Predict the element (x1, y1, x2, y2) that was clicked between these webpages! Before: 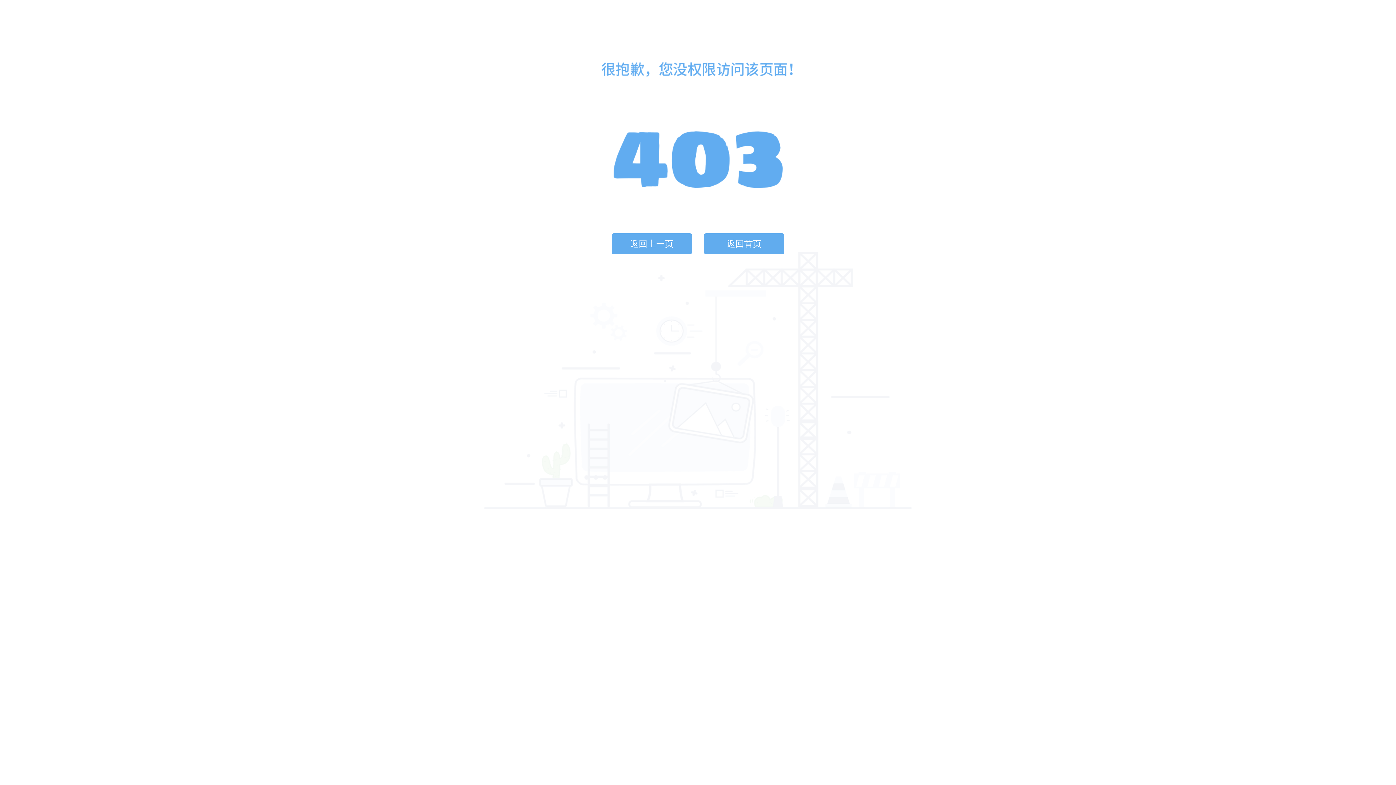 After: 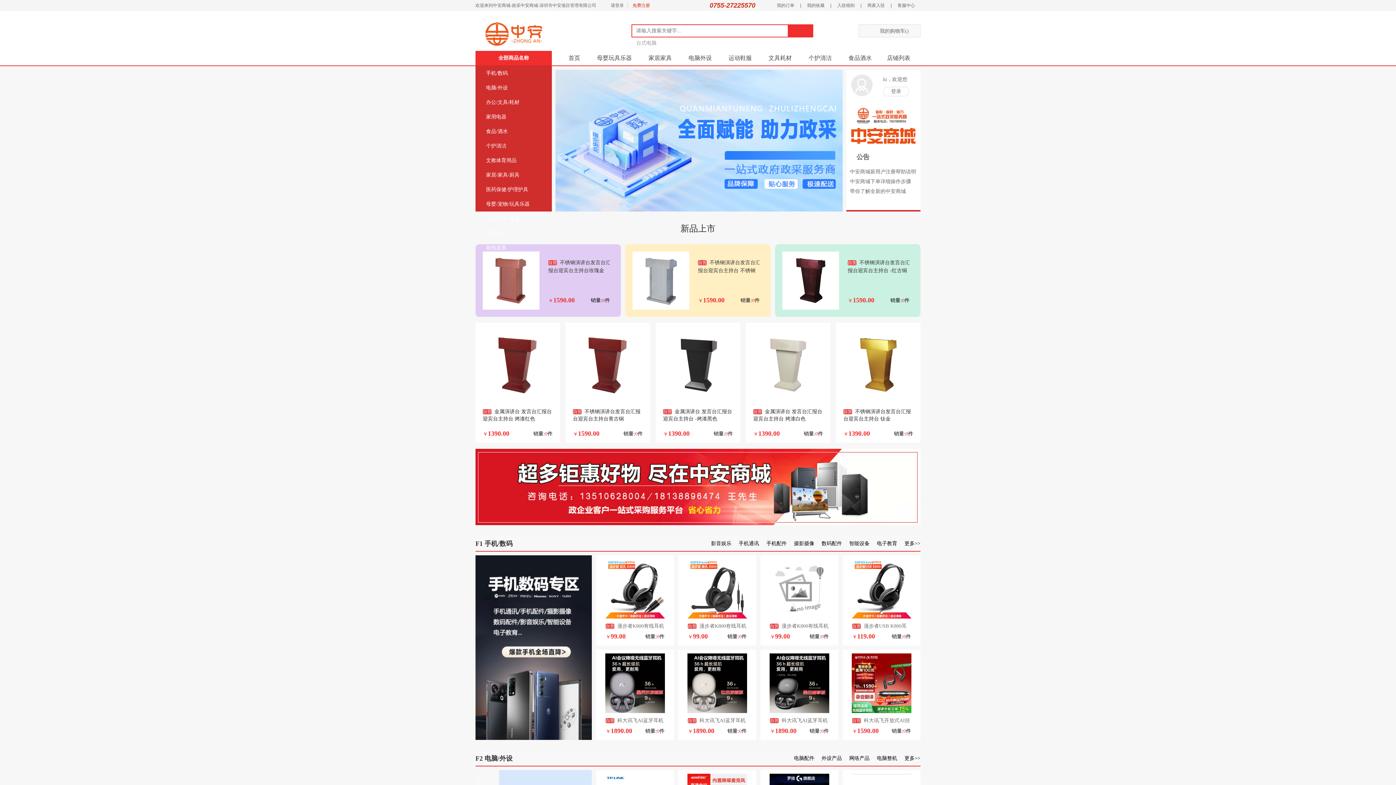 Action: bbox: (704, 233, 784, 254) label: 返回首页